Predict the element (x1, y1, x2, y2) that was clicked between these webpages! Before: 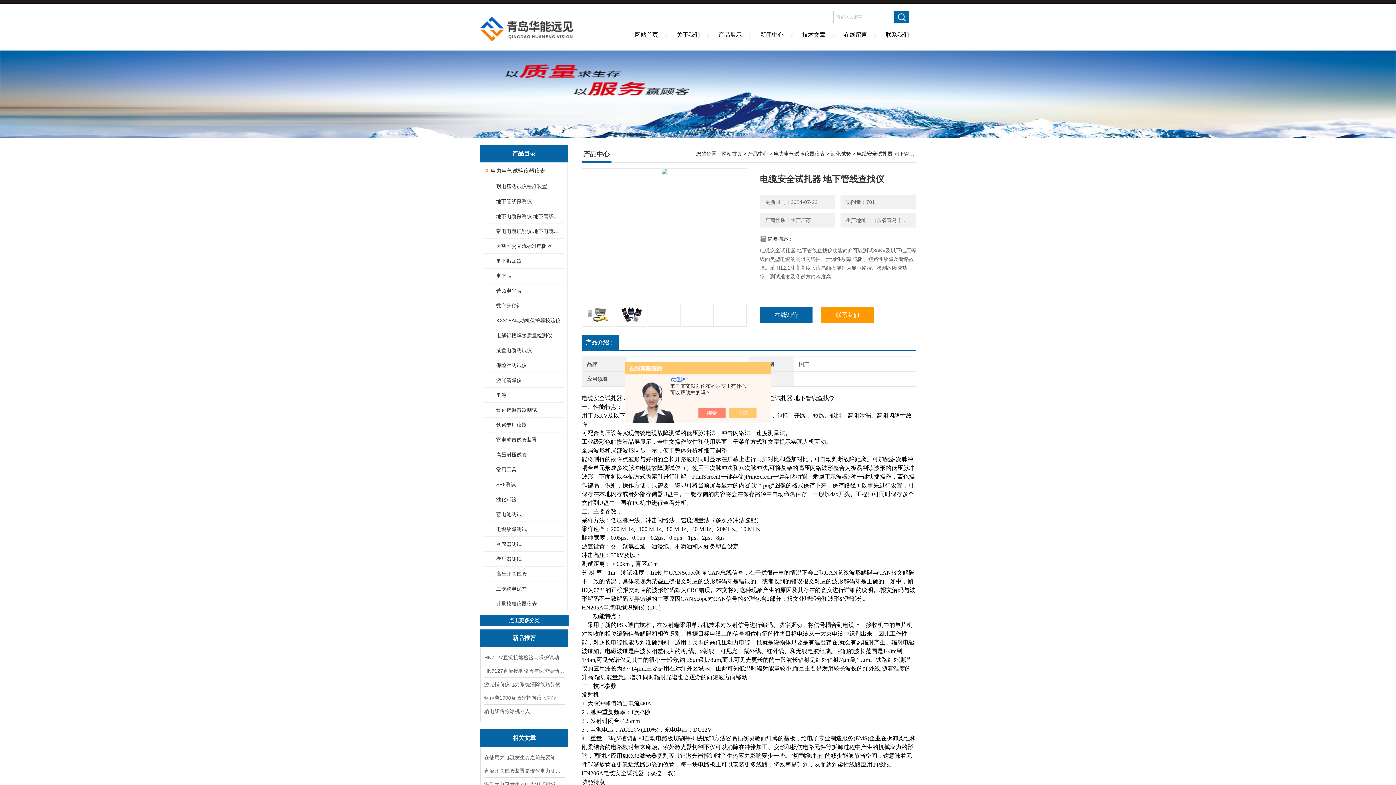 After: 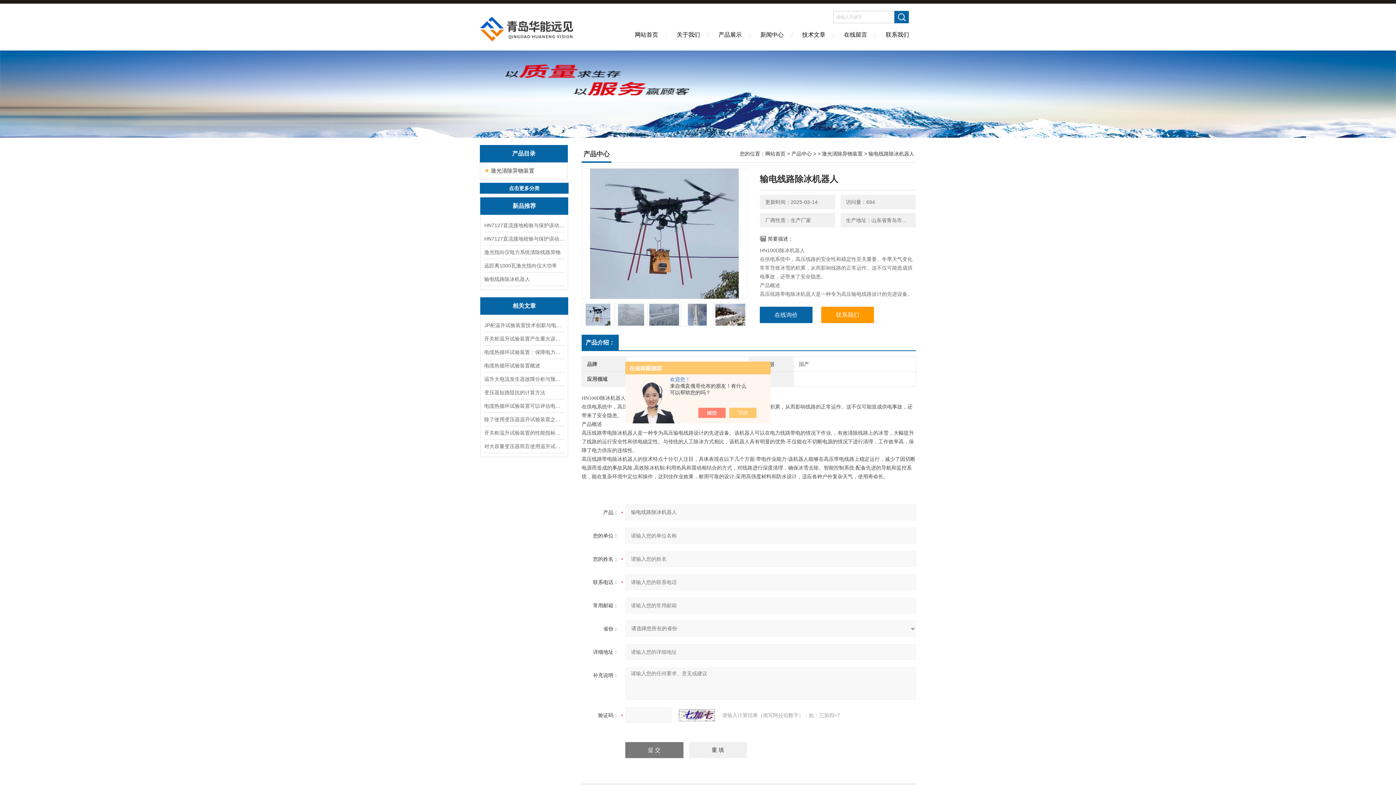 Action: bbox: (484, 705, 564, 718) label: 输电线路除冰机器人